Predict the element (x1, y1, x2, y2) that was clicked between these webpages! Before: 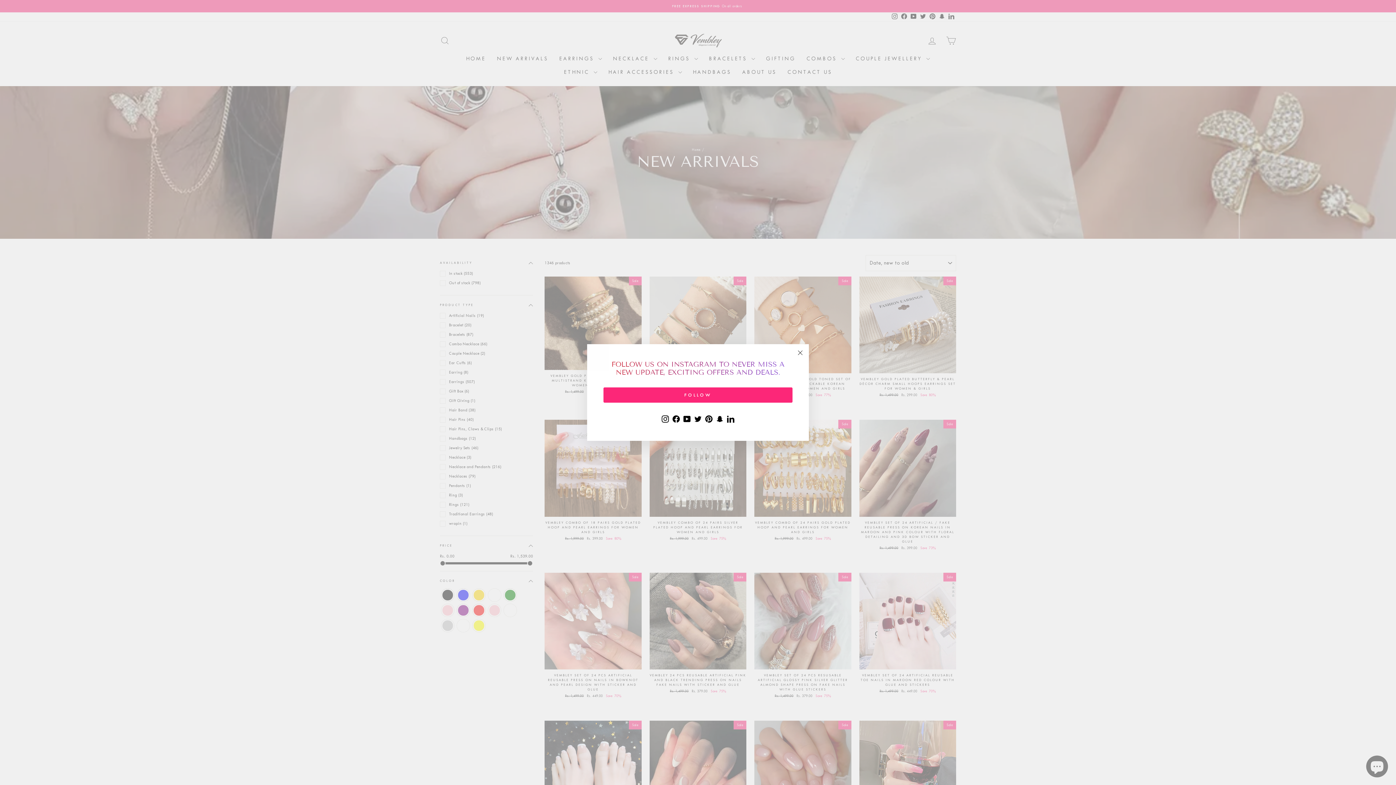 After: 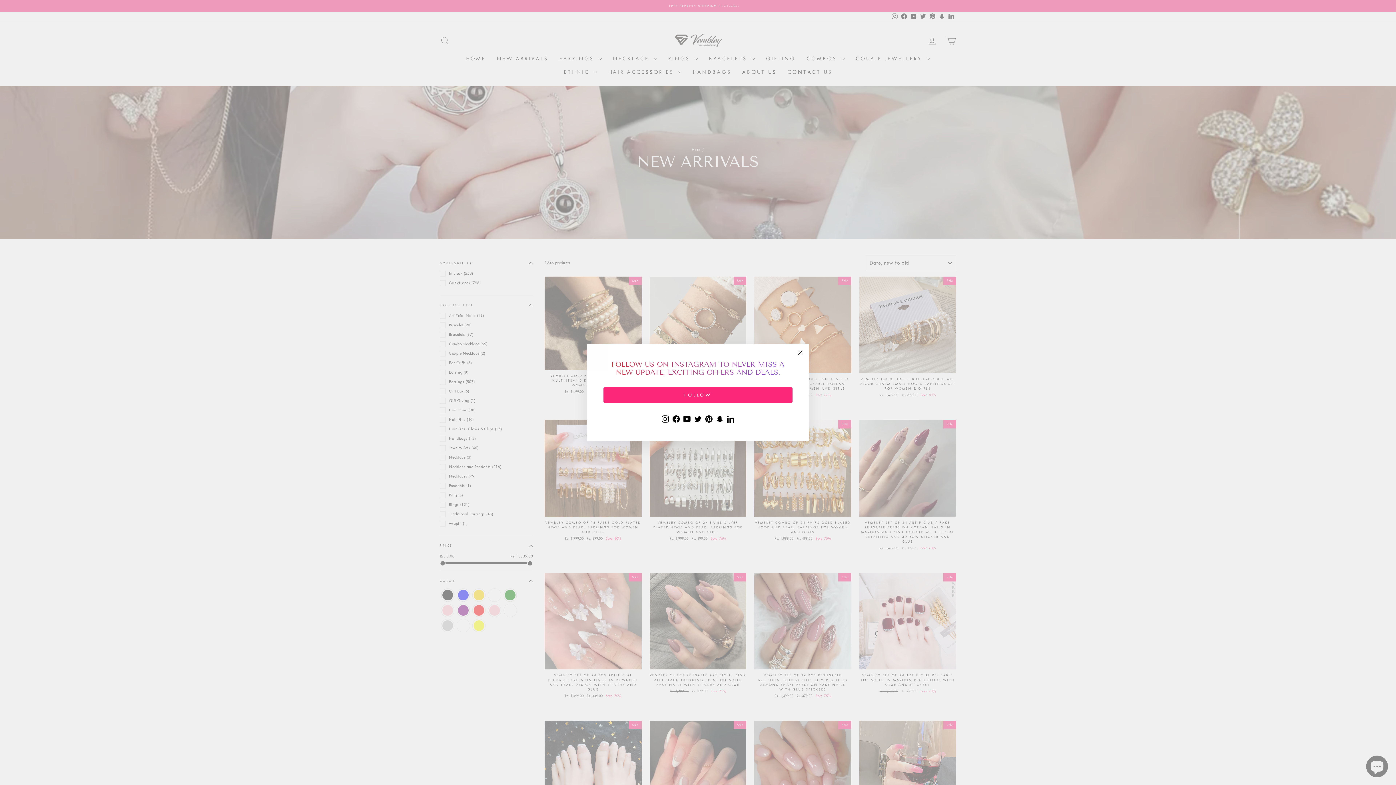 Action: label: Instagram bbox: (660, 413, 670, 424)